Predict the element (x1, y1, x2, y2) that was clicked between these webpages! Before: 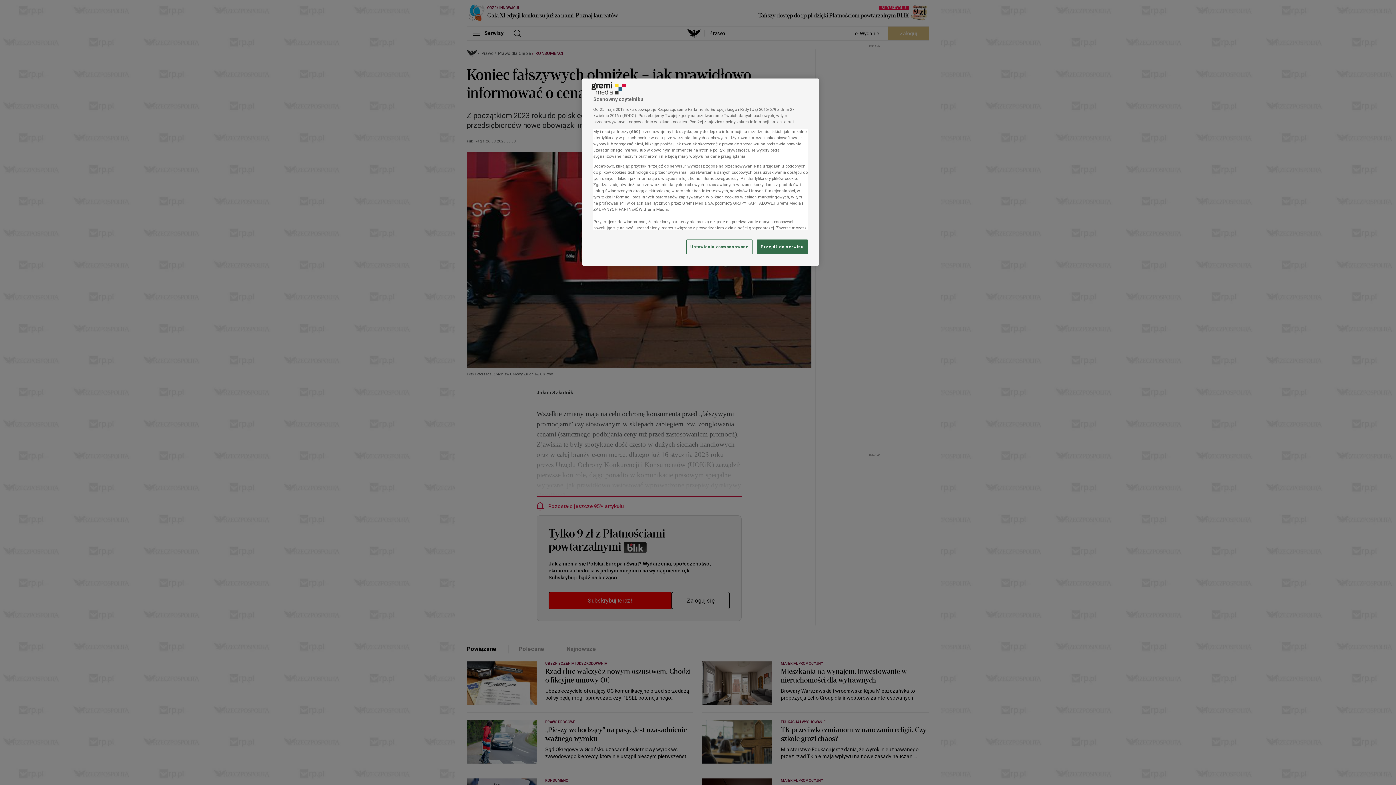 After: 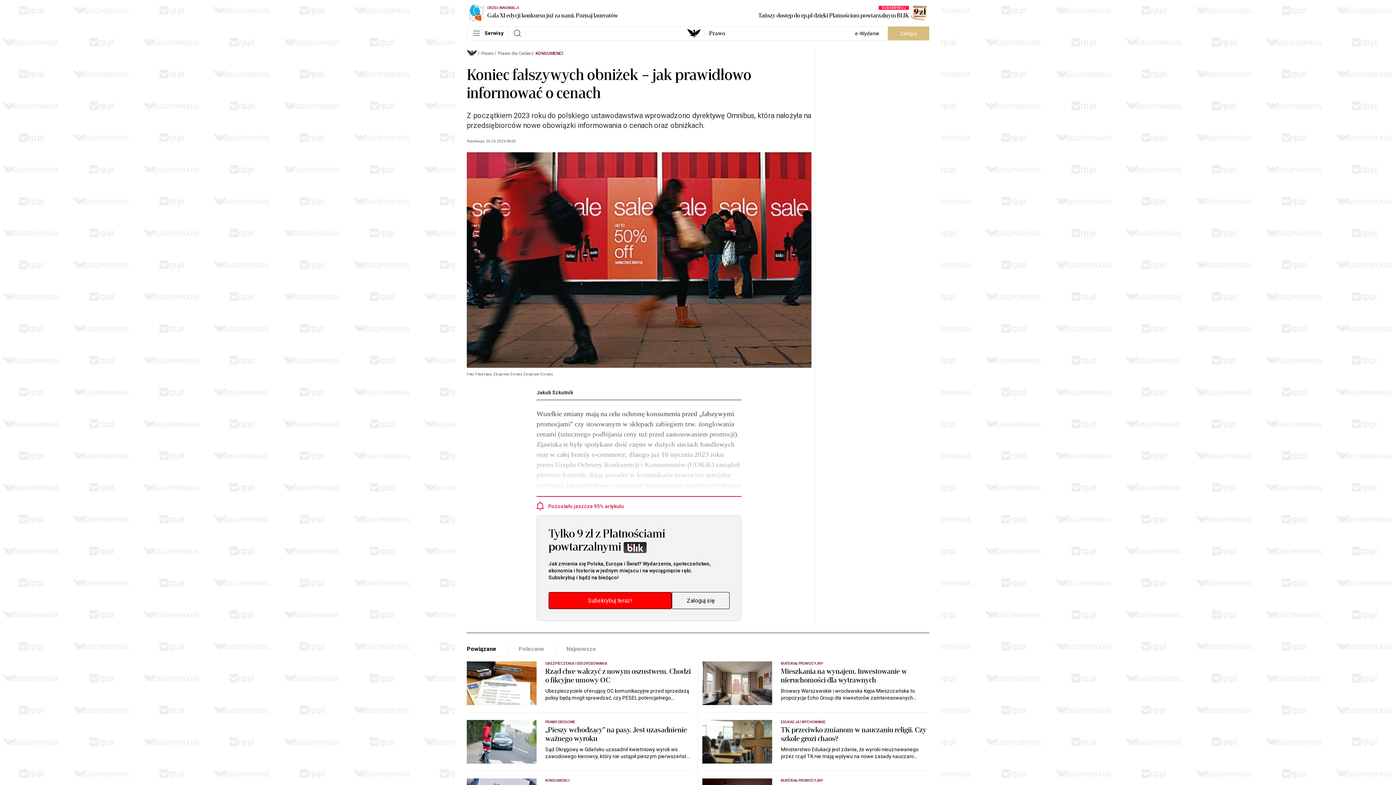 Action: bbox: (757, 239, 808, 254) label: Przejdź do serwisu